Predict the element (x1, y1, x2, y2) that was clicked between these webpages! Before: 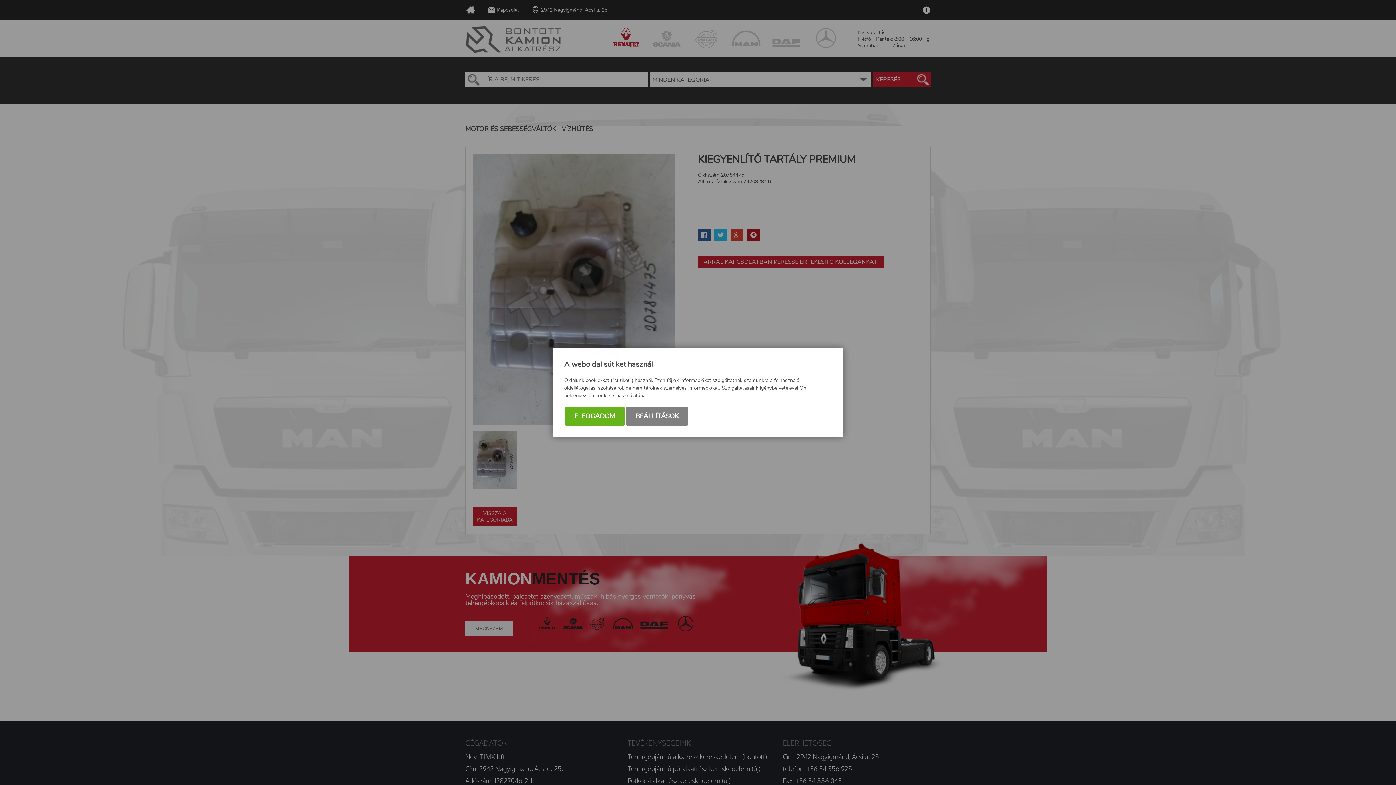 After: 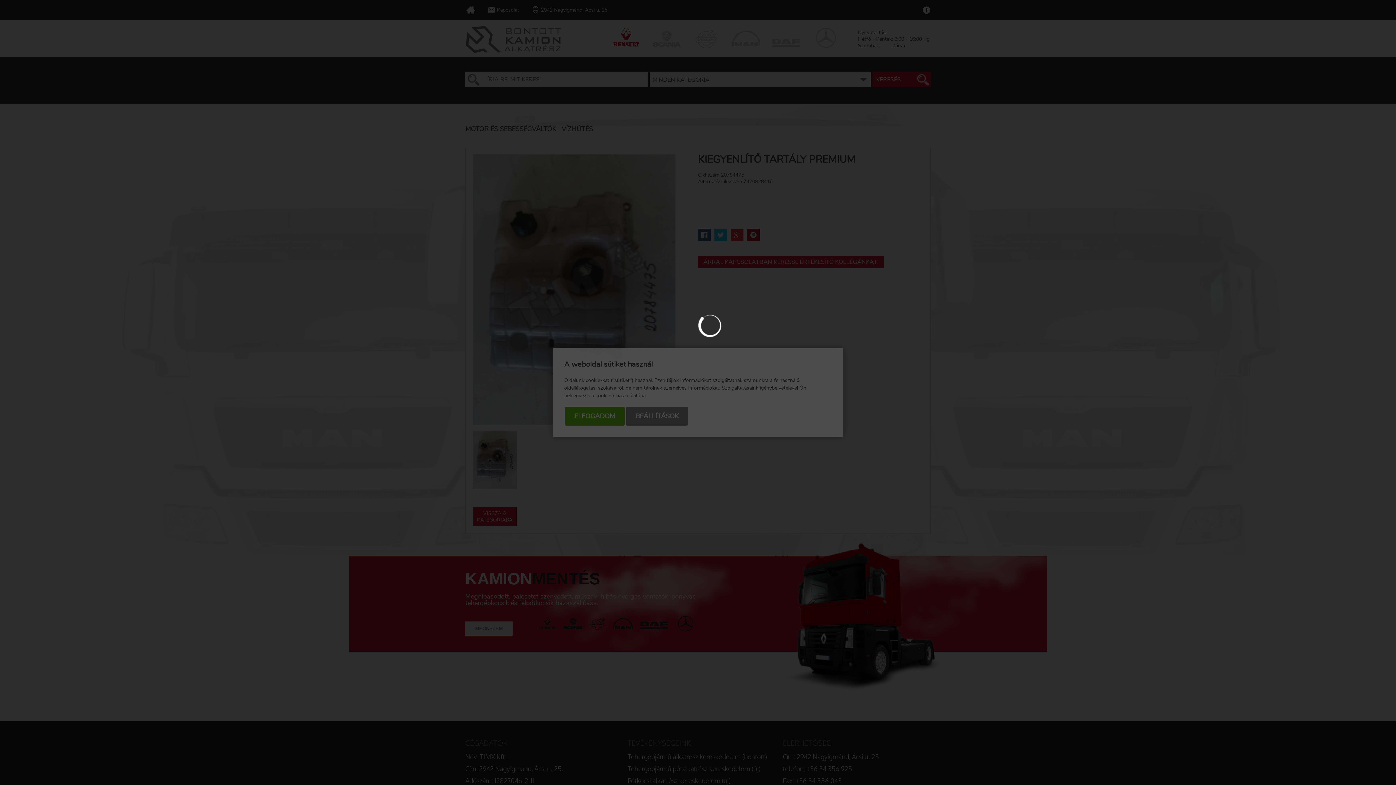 Action: bbox: (626, 406, 688, 425) label: BEÁLLÍTÁSOK